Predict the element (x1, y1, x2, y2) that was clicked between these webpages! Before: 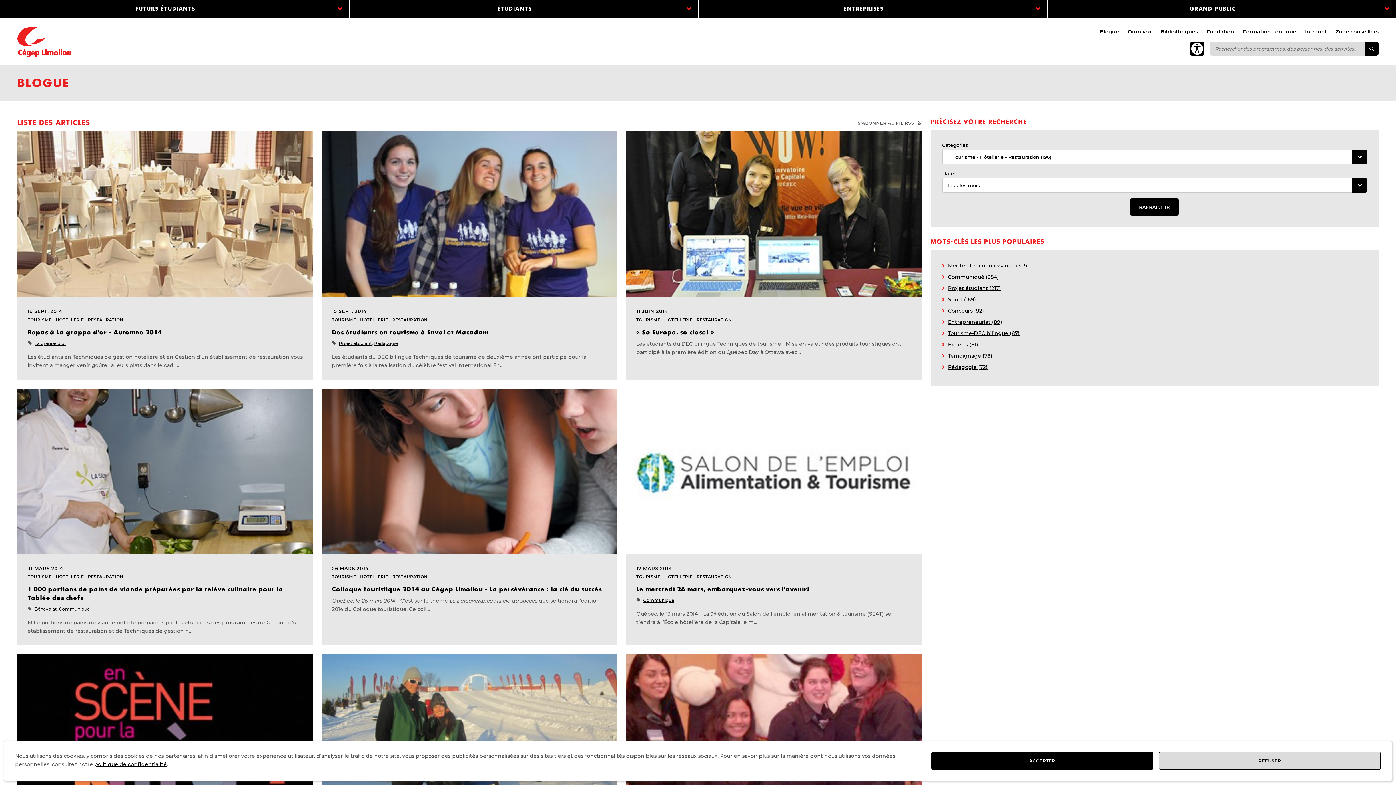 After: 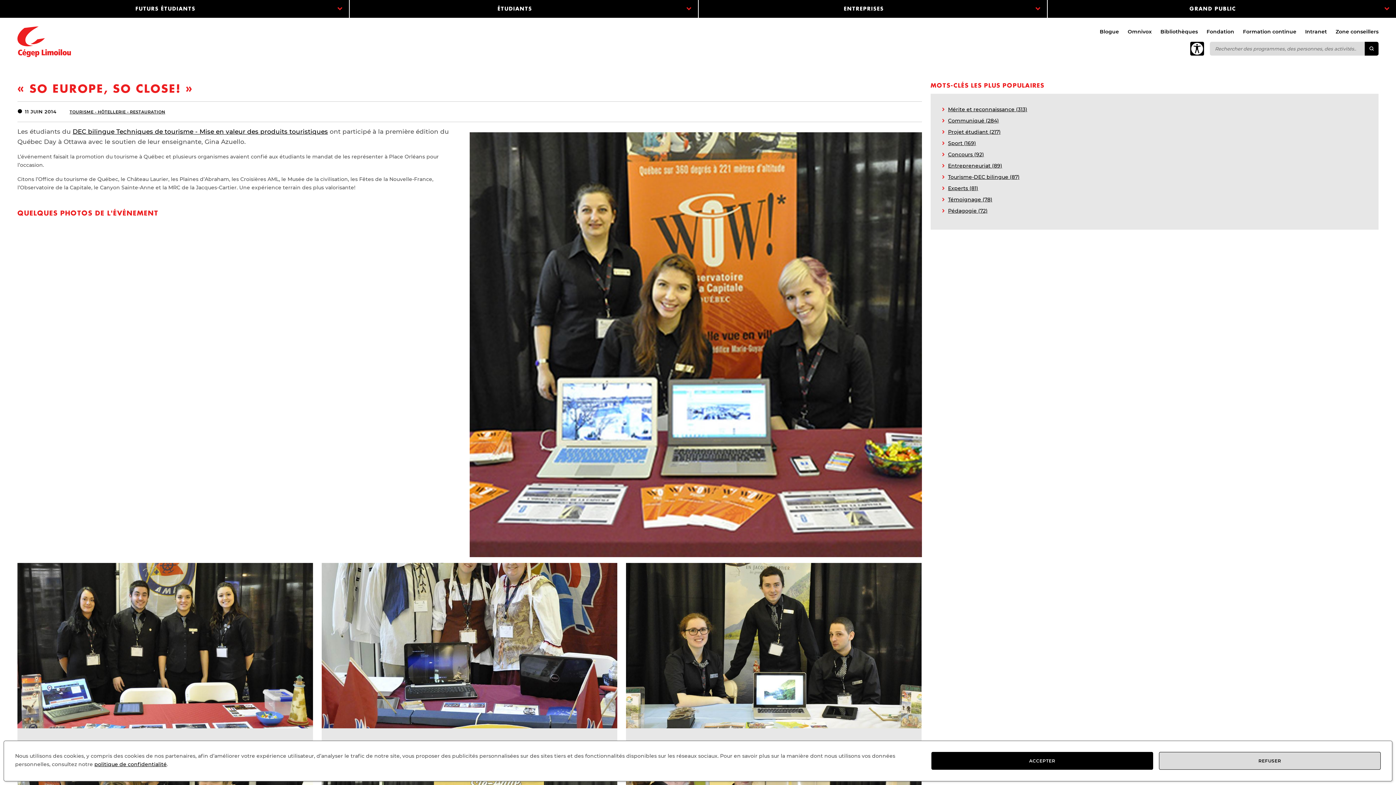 Action: bbox: (636, 328, 911, 336) label: « So Europe, so close! »